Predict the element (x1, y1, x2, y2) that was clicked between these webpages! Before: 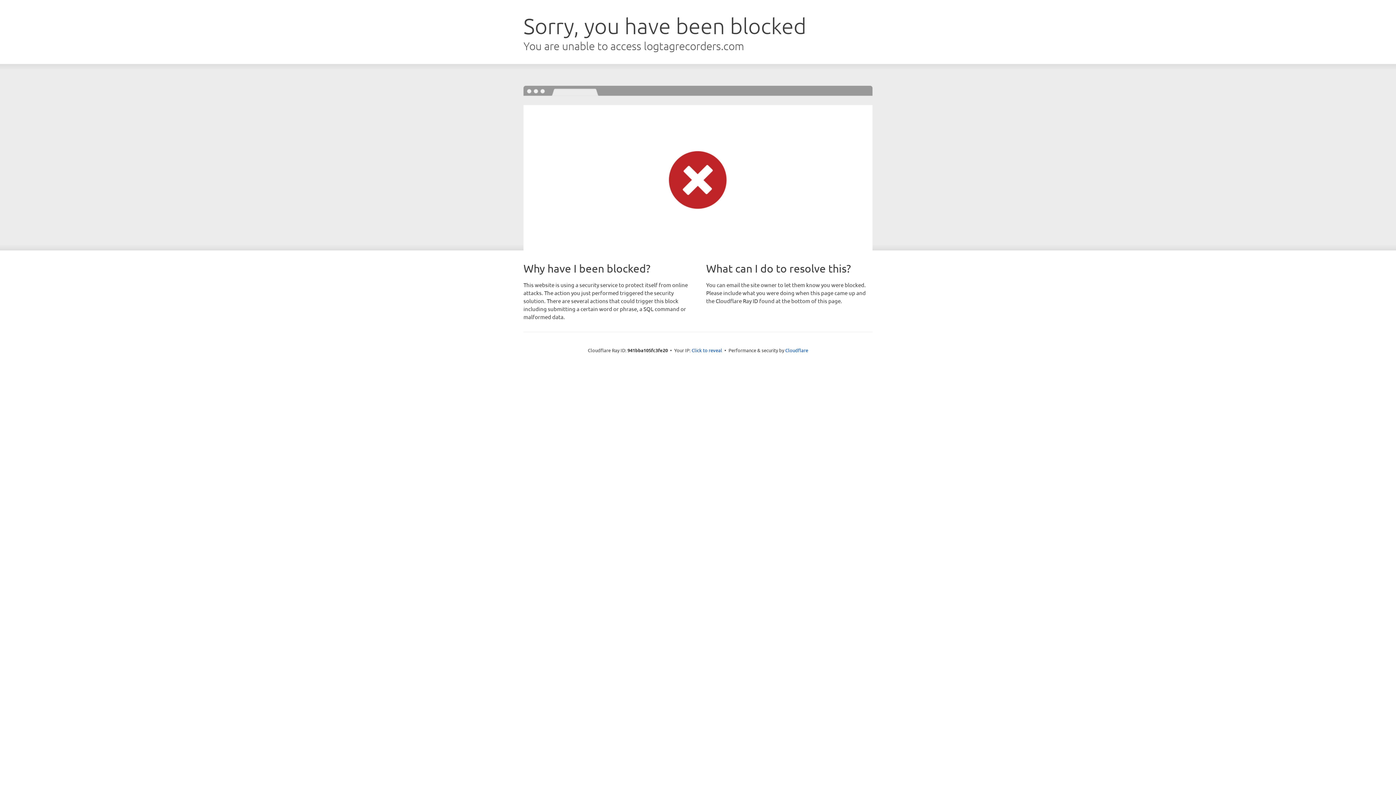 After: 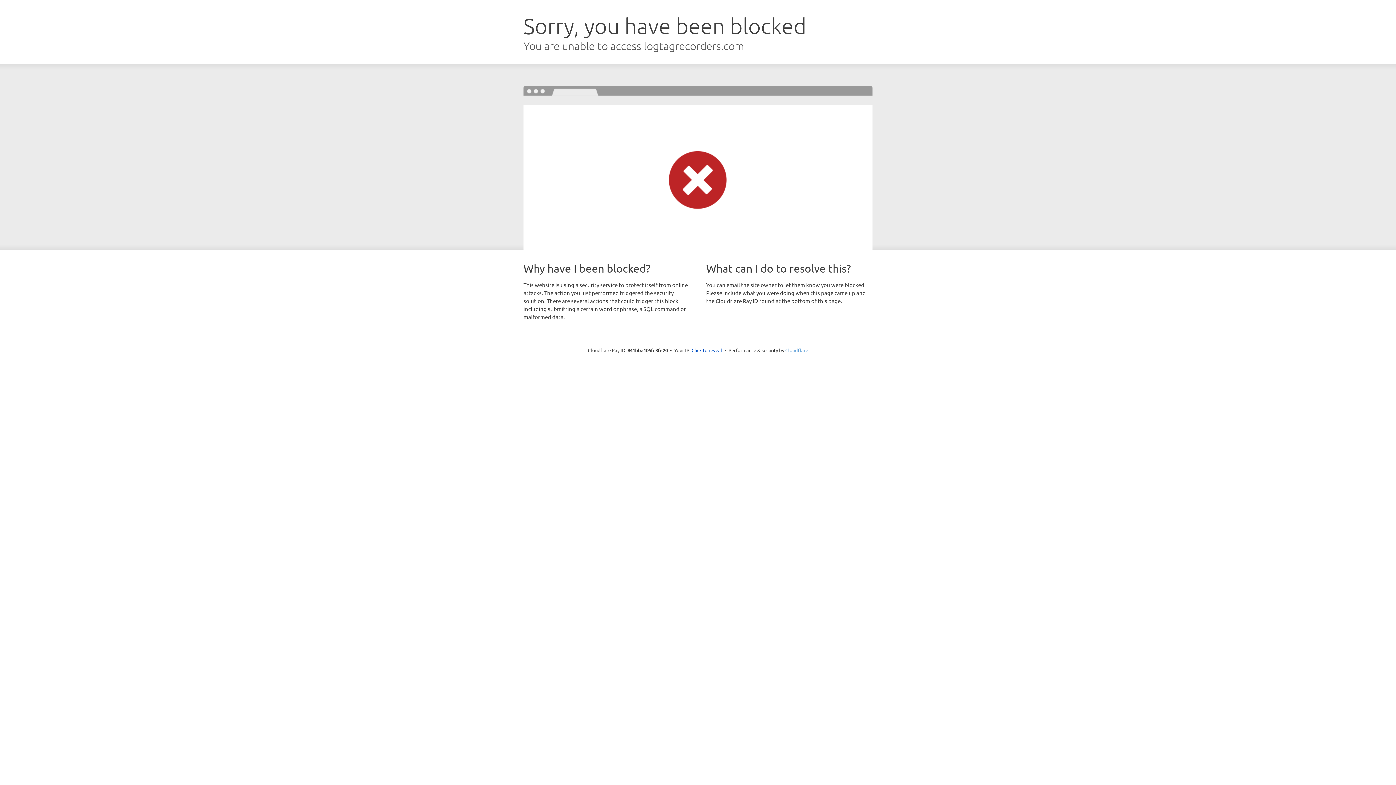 Action: bbox: (785, 347, 808, 353) label: Cloudflare